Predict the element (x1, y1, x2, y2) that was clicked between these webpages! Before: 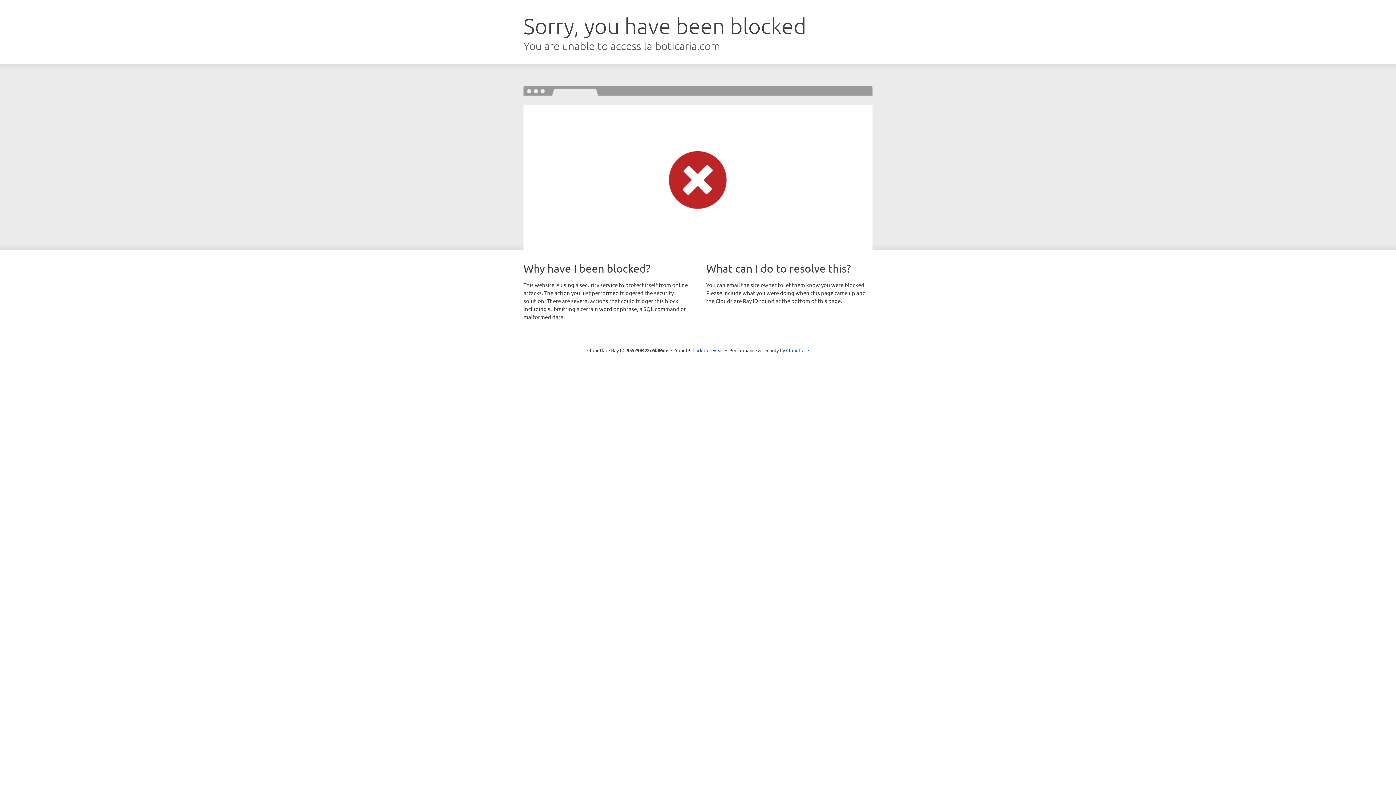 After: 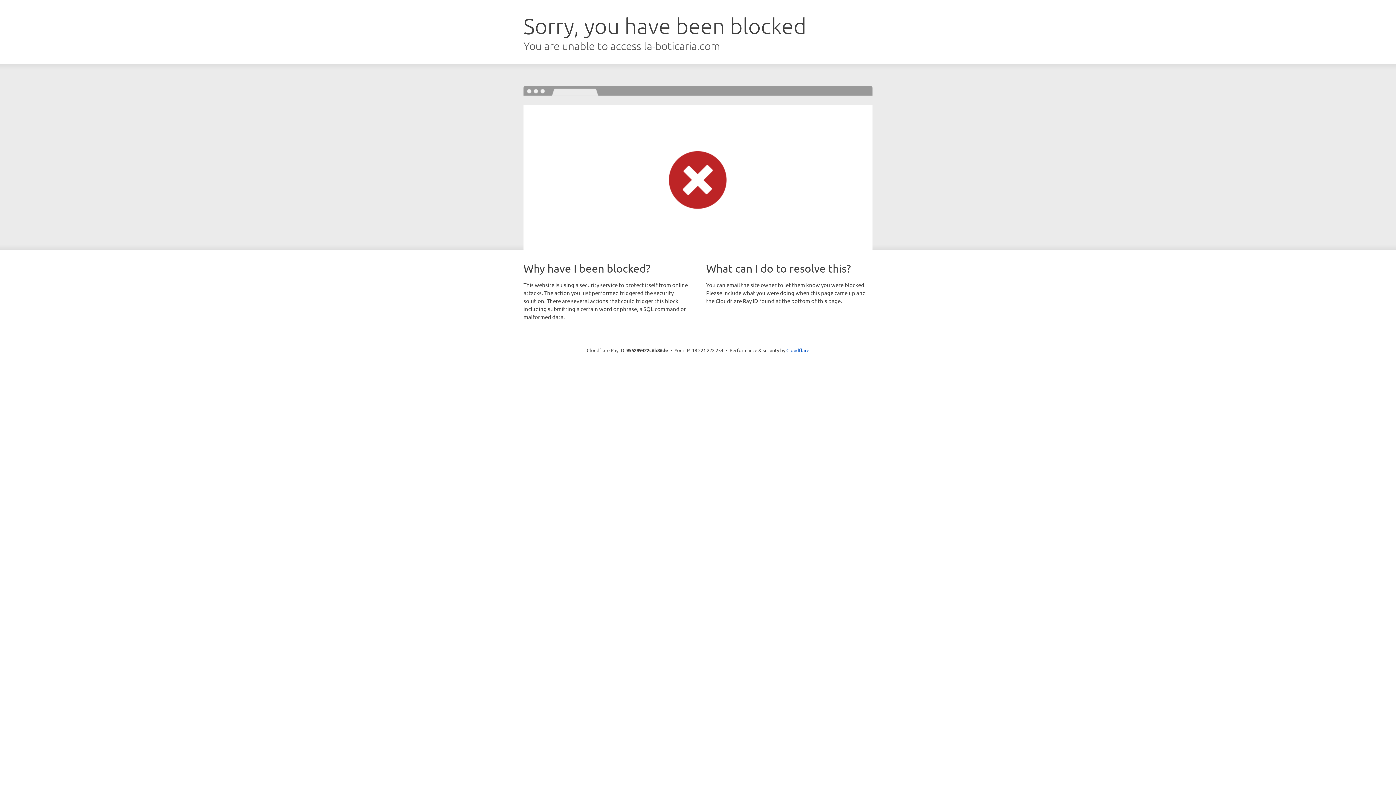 Action: label: Click to reveal bbox: (692, 346, 723, 353)